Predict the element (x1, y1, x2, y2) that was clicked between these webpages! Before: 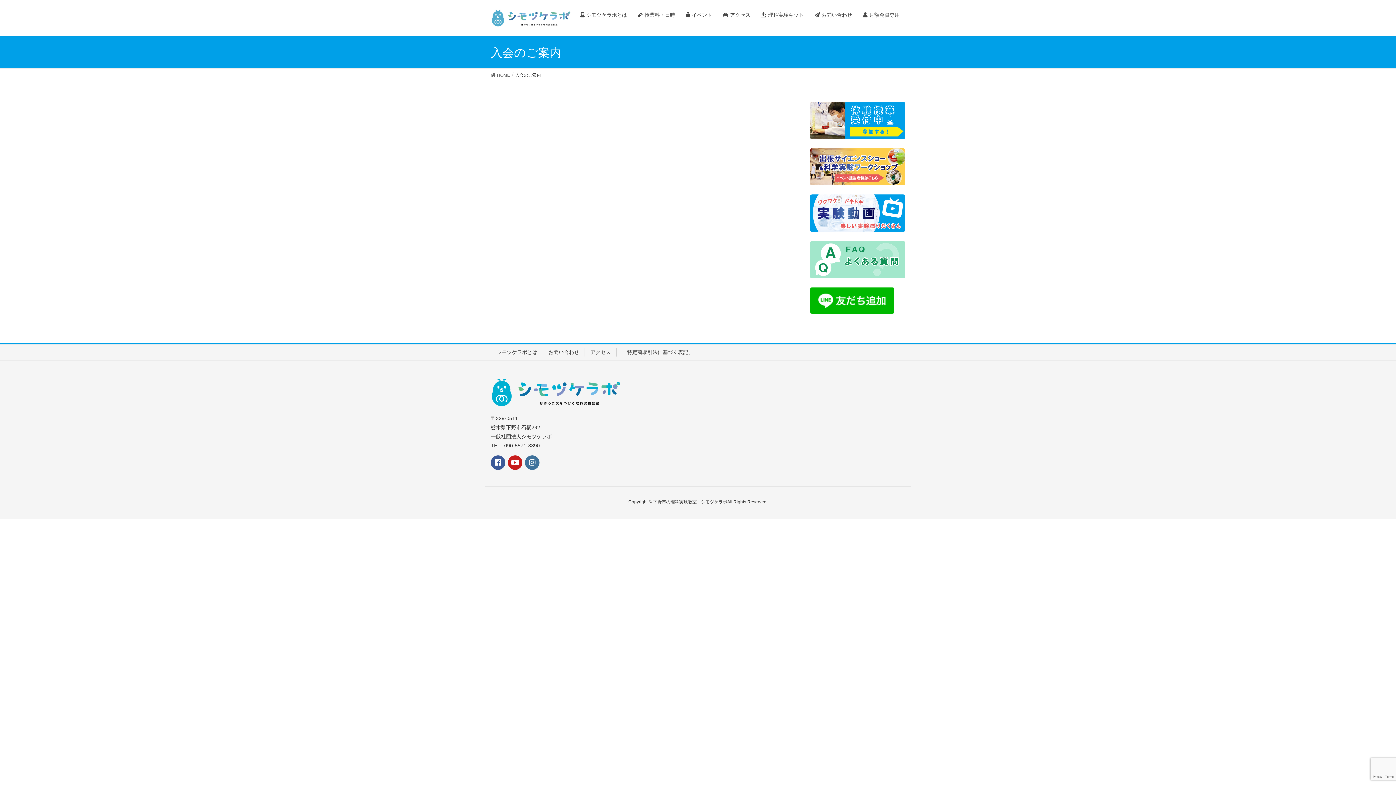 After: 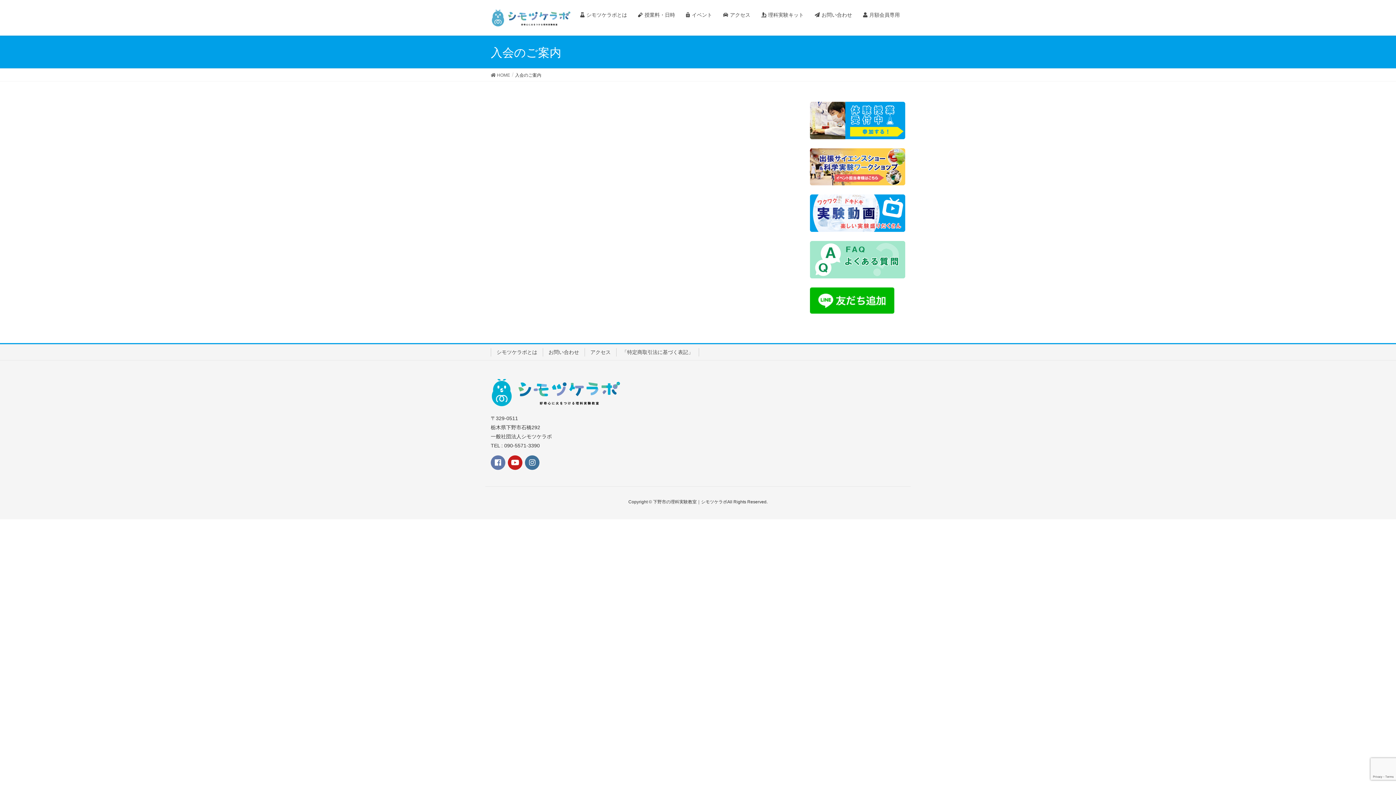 Action: bbox: (490, 455, 505, 470)